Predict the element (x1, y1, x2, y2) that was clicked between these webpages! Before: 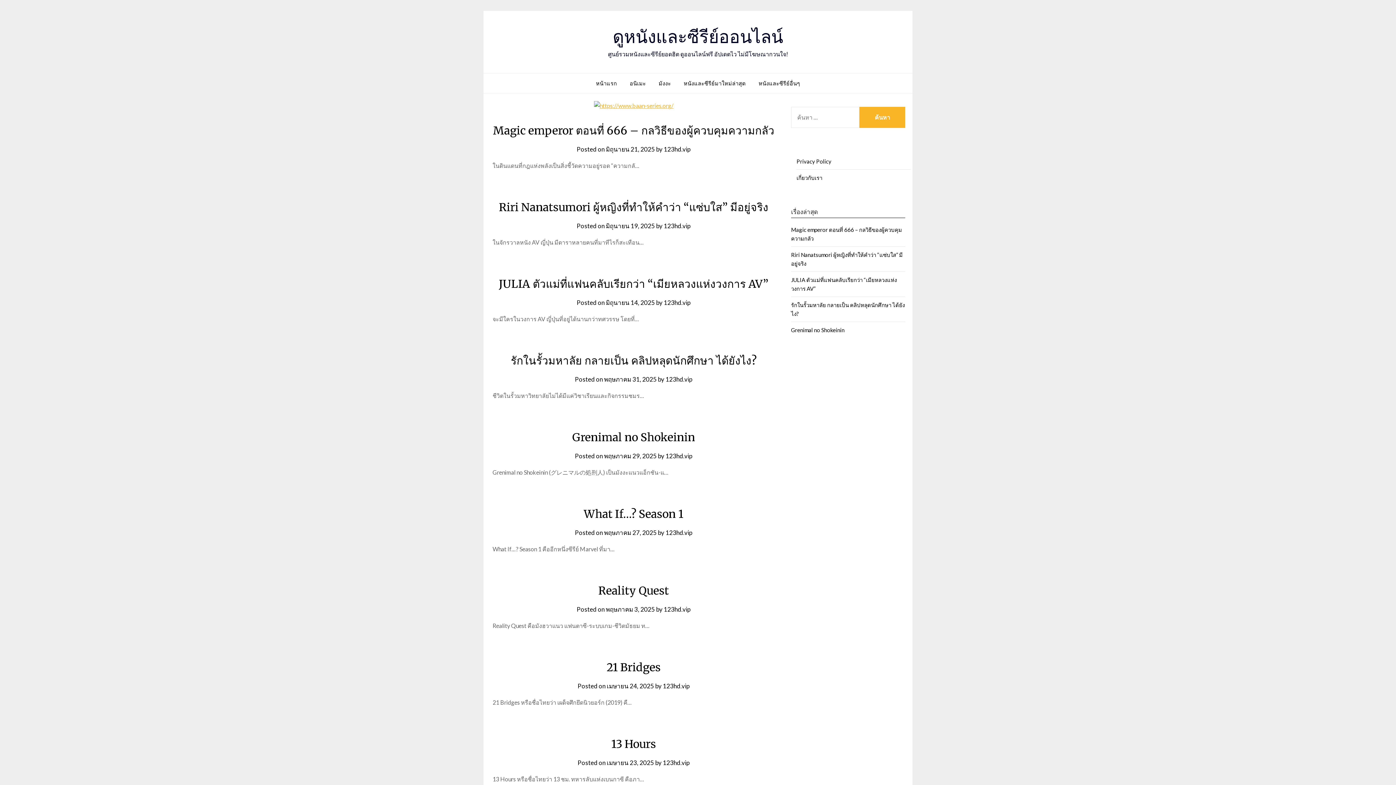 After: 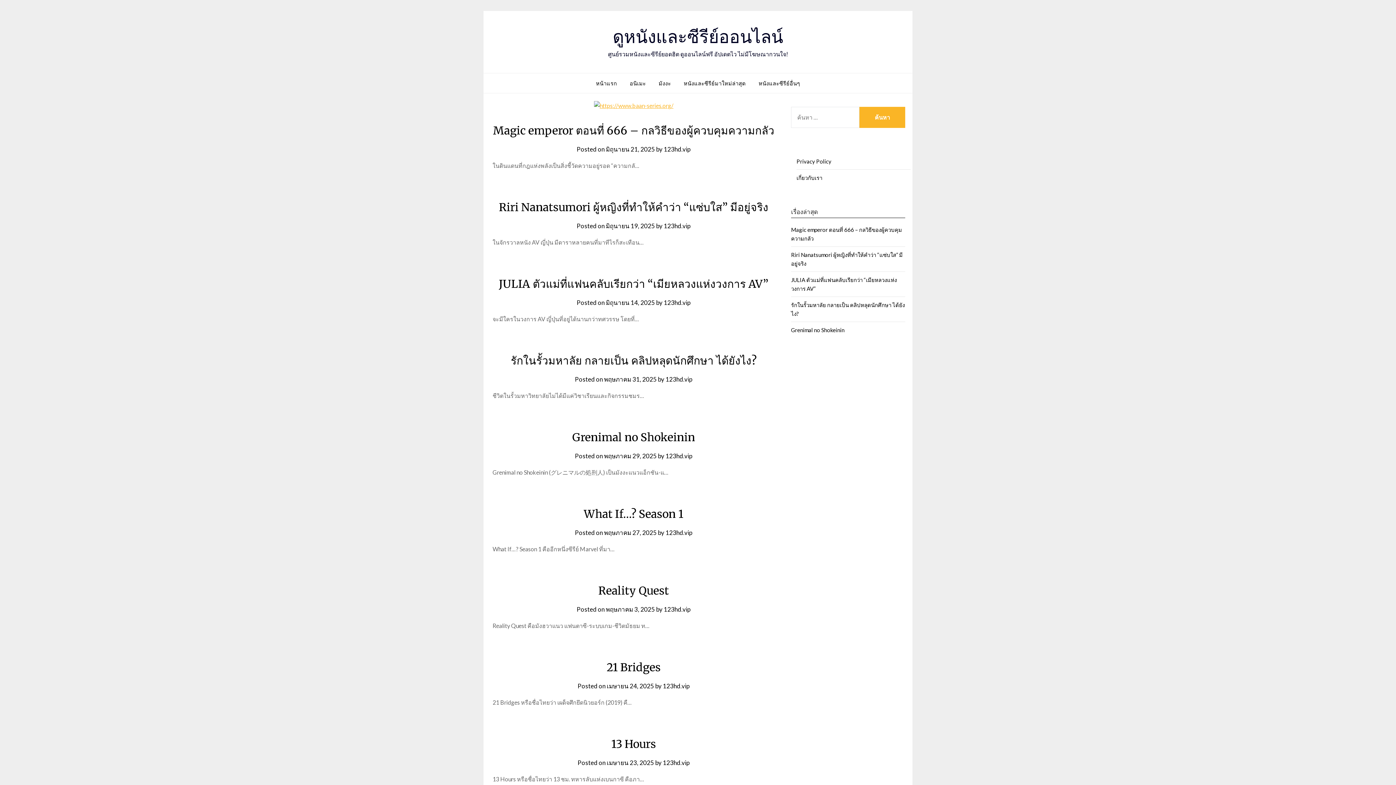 Action: bbox: (662, 682, 689, 690) label: 123hd.vip